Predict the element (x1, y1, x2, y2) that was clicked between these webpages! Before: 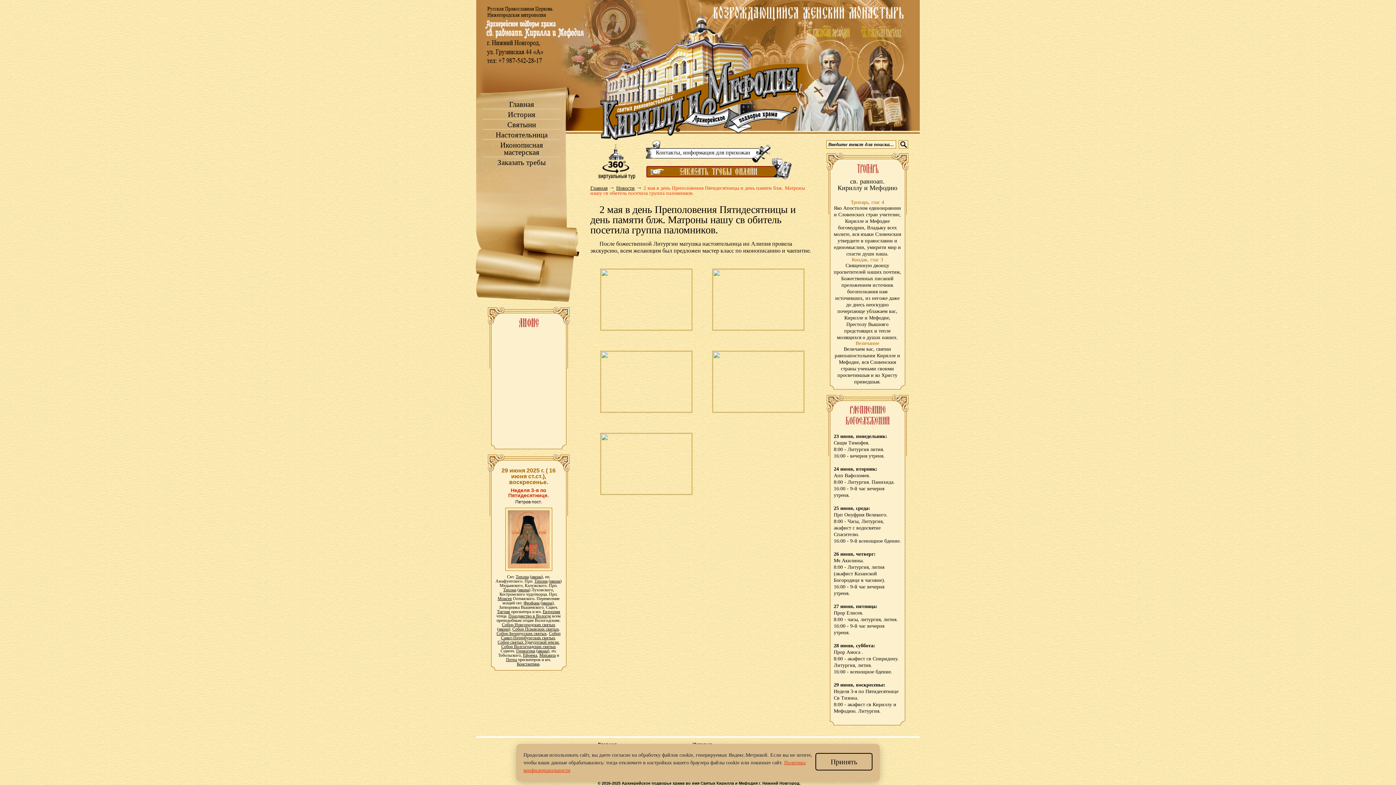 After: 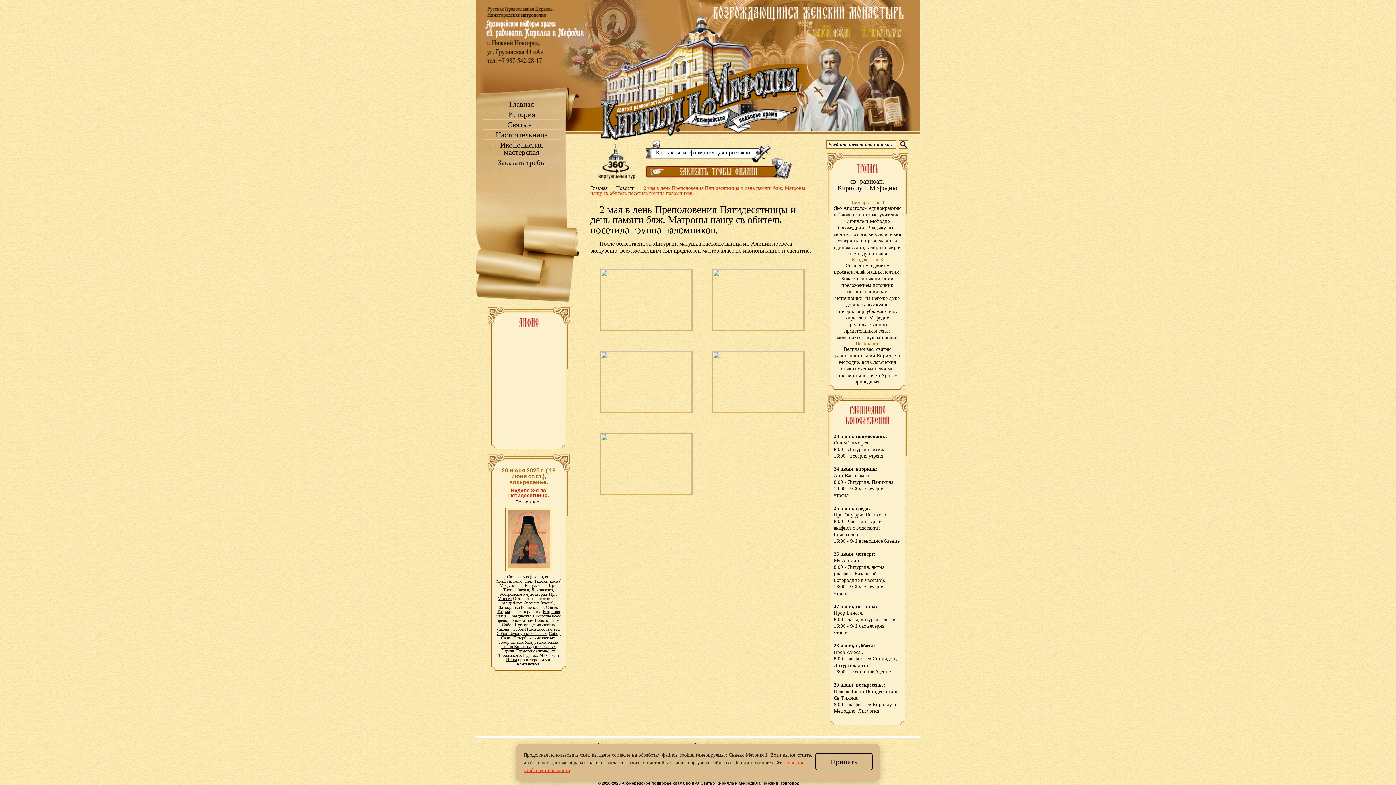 Action: bbox: (598, 144, 635, 179)